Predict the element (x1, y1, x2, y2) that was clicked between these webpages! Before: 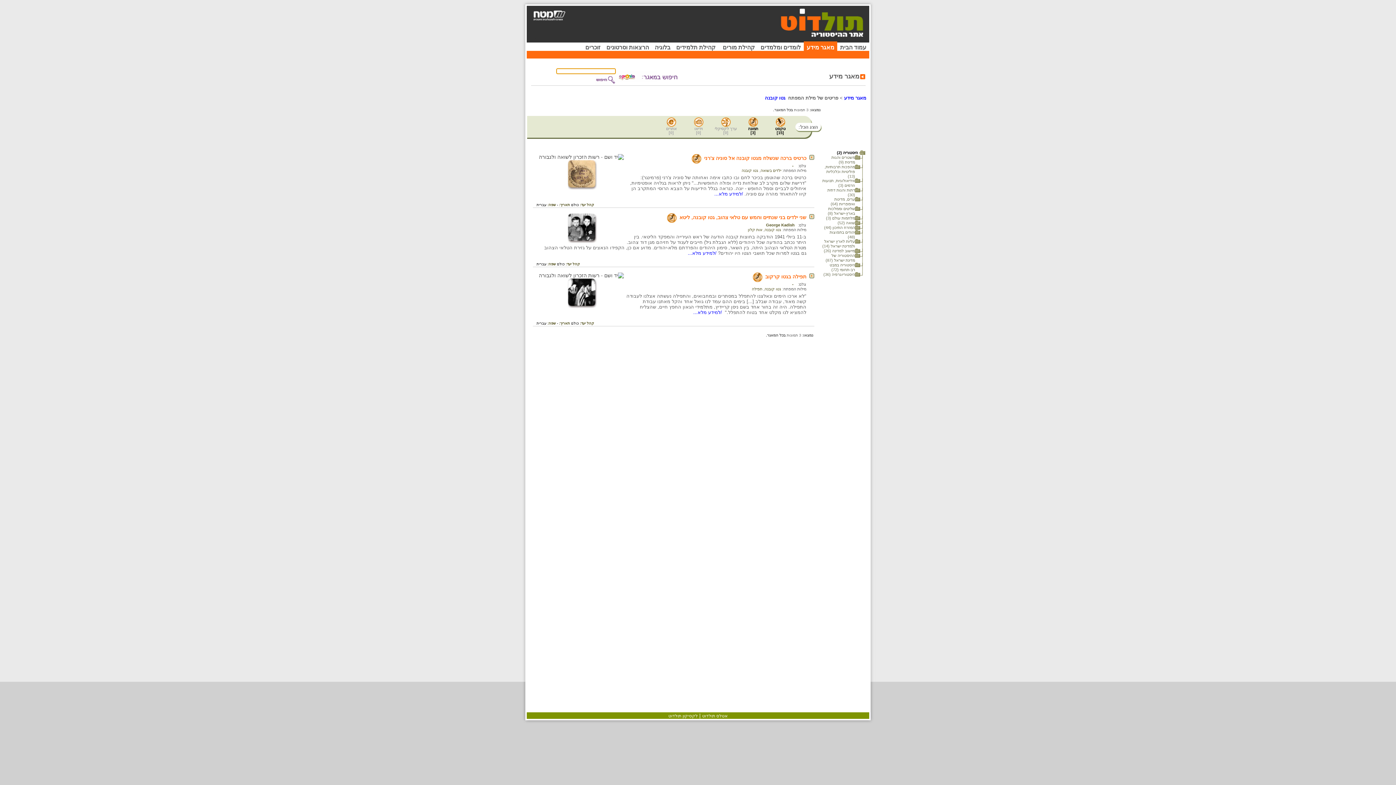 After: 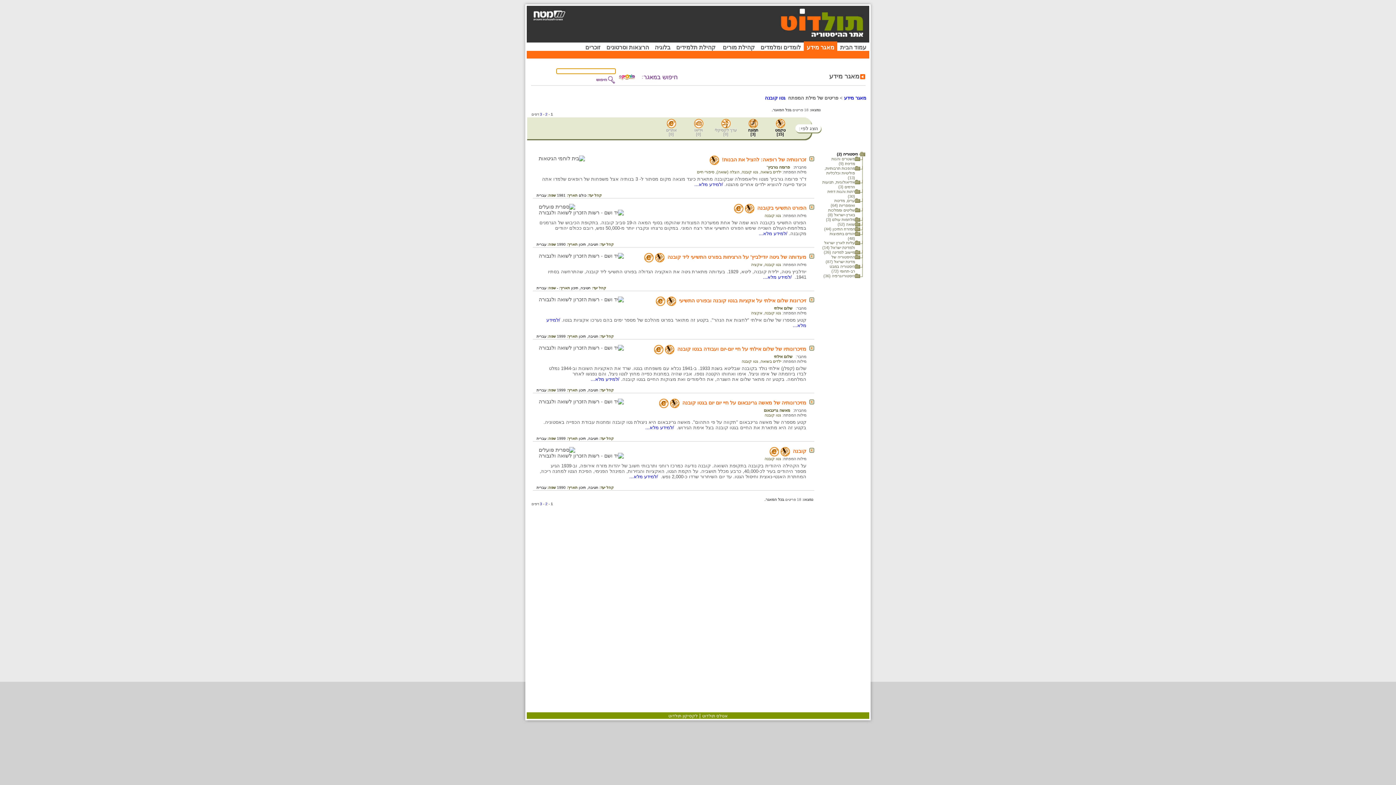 Action: bbox: (764, 227, 781, 232) label: גטו קובנה